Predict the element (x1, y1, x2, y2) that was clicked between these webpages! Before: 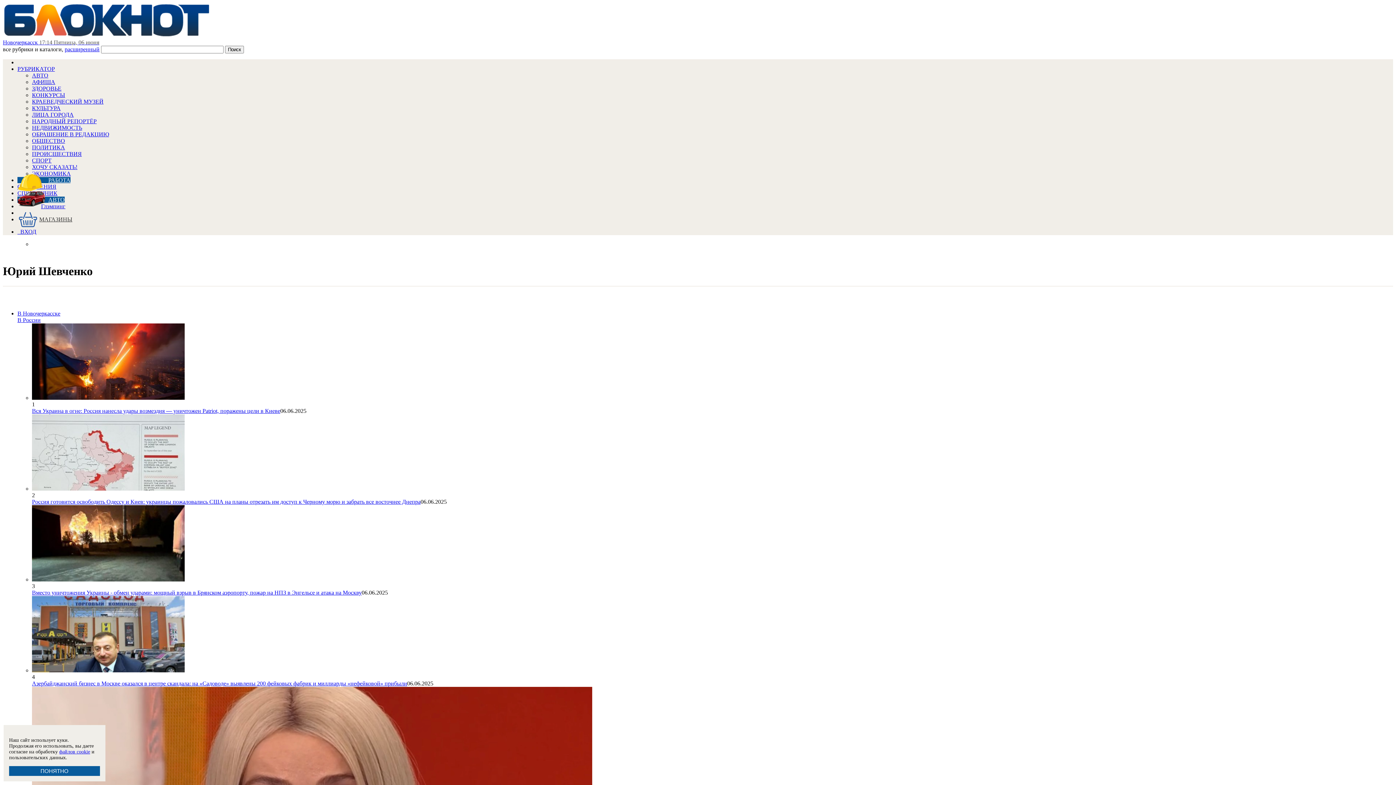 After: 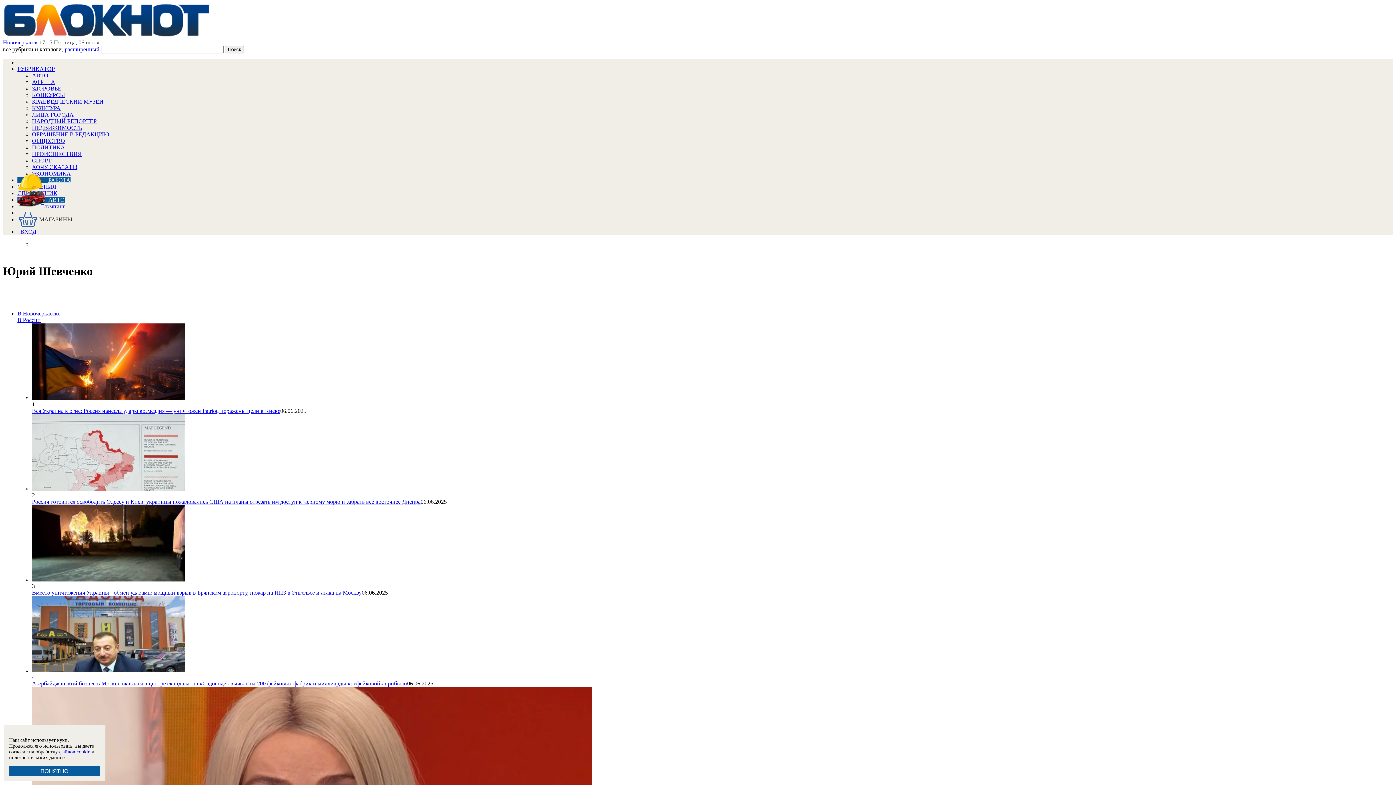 Action: label: Вся Украина в огне: Россия нанесла удары возмездия — уничтожен Patriot, поражены цели в Киеве bbox: (32, 407, 280, 414)